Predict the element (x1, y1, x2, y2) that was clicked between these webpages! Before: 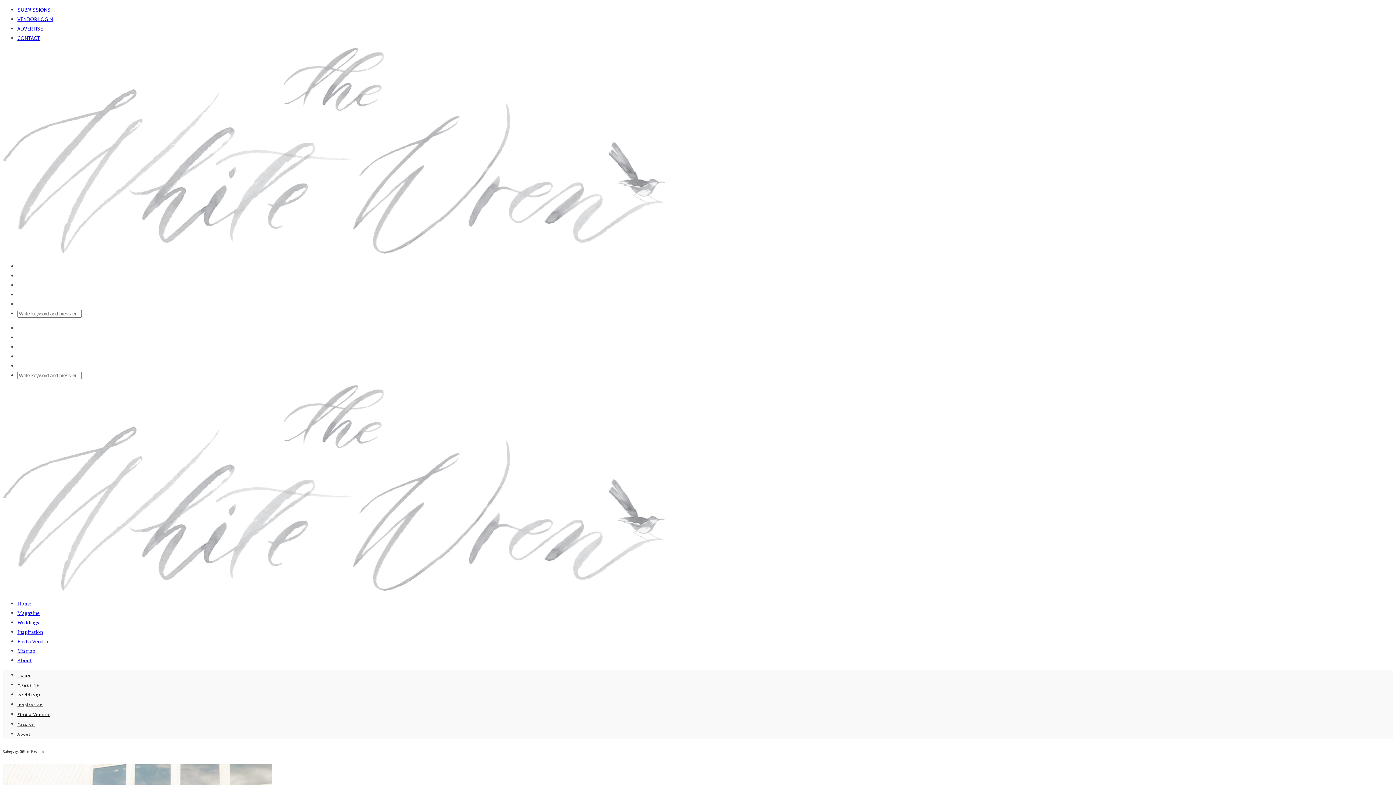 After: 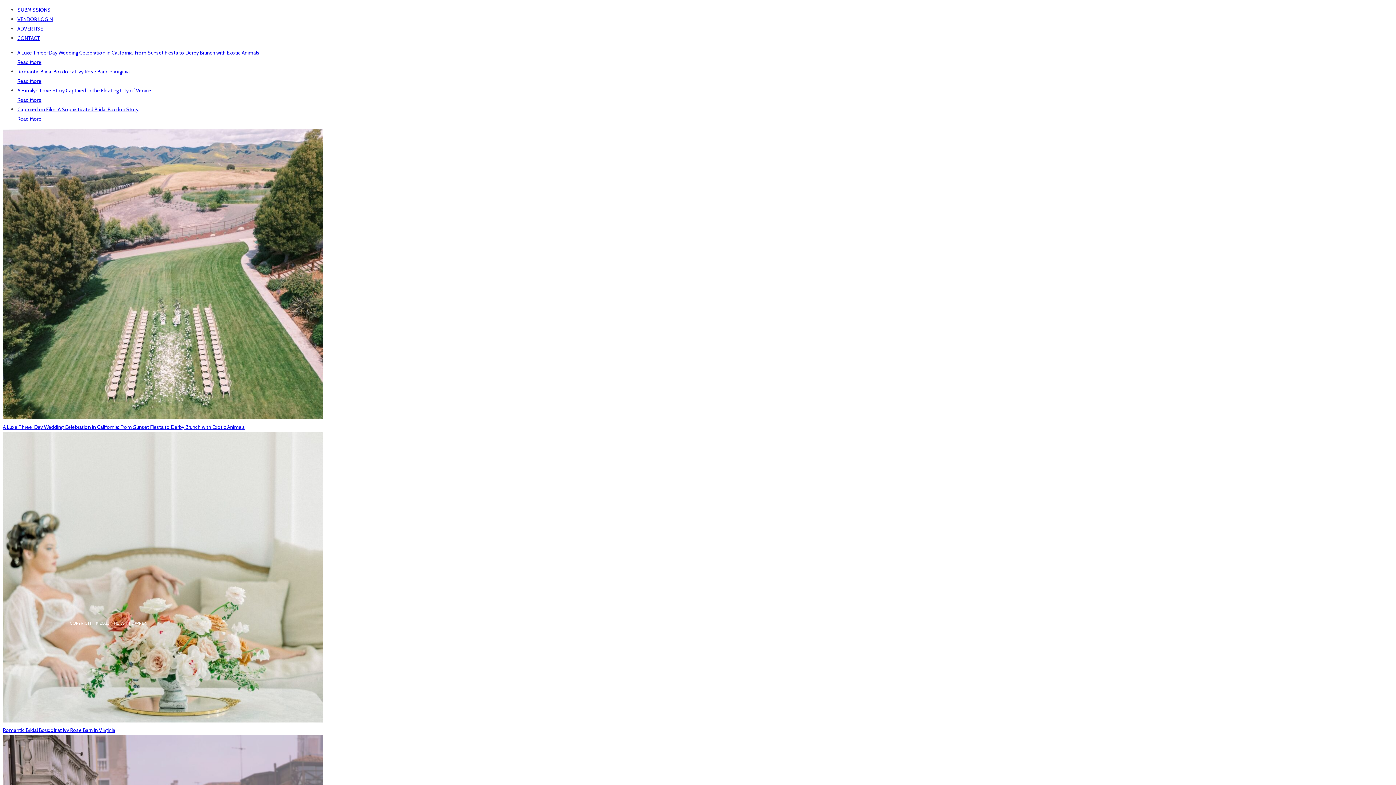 Action: bbox: (2, 248, 665, 255)